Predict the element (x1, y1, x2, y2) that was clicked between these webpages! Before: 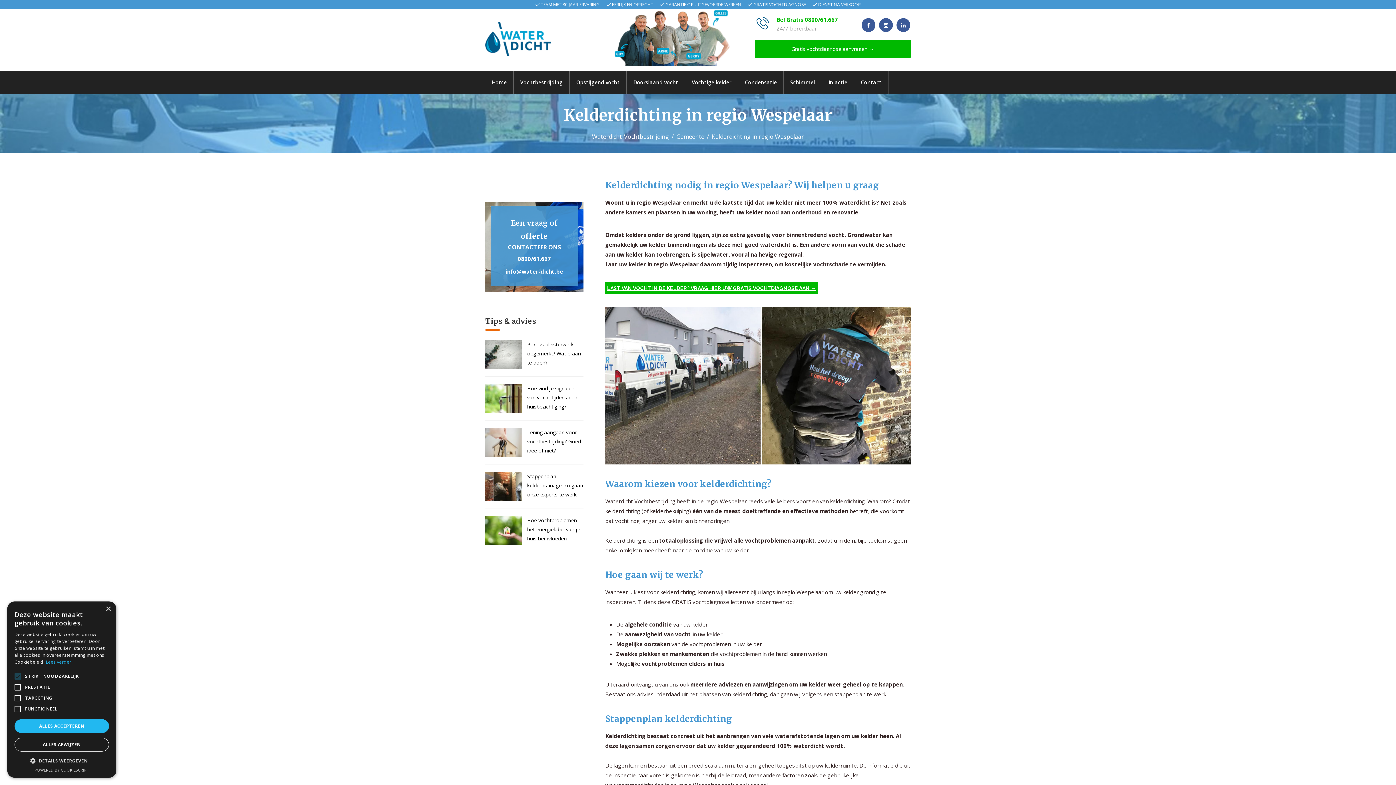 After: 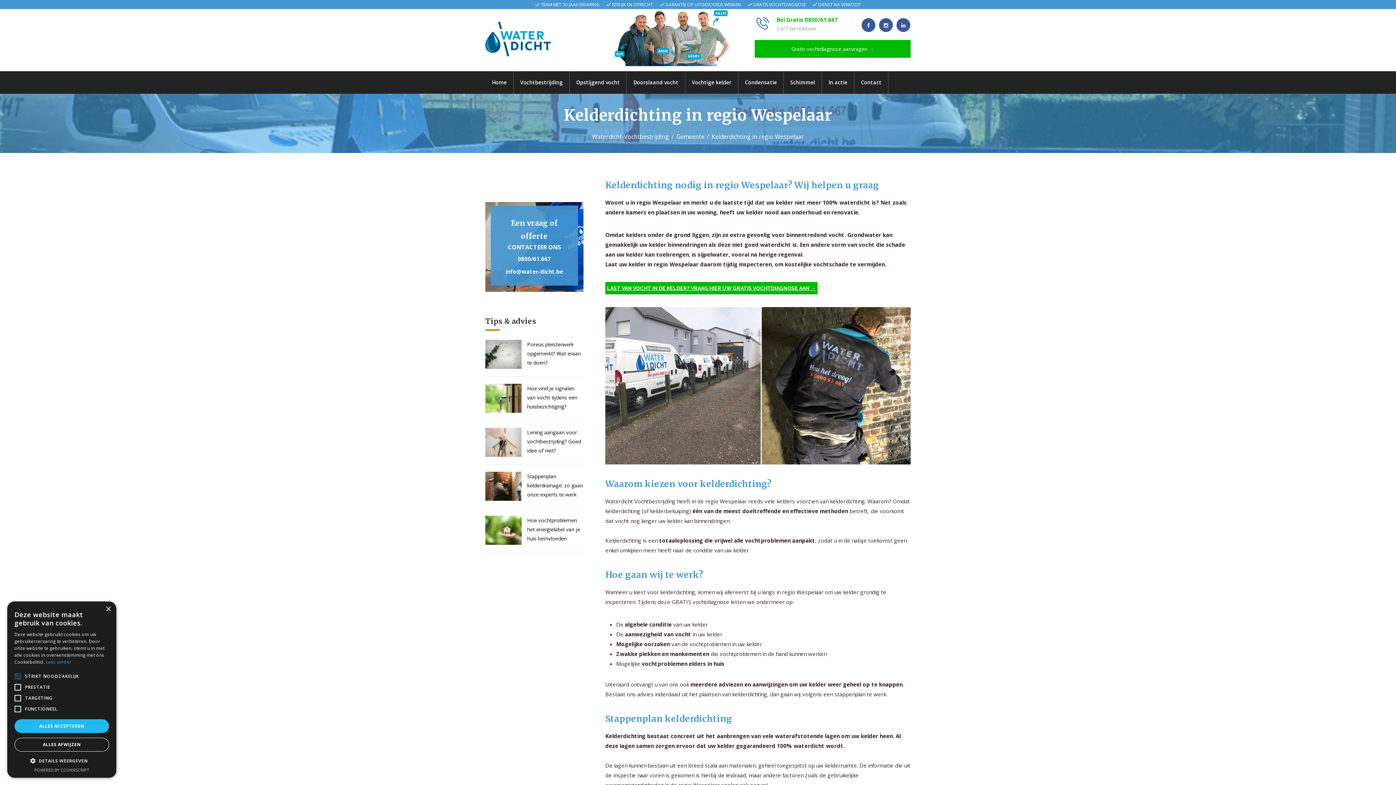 Action: label: Bel Gratis 0800/61.667 bbox: (776, 16, 838, 23)